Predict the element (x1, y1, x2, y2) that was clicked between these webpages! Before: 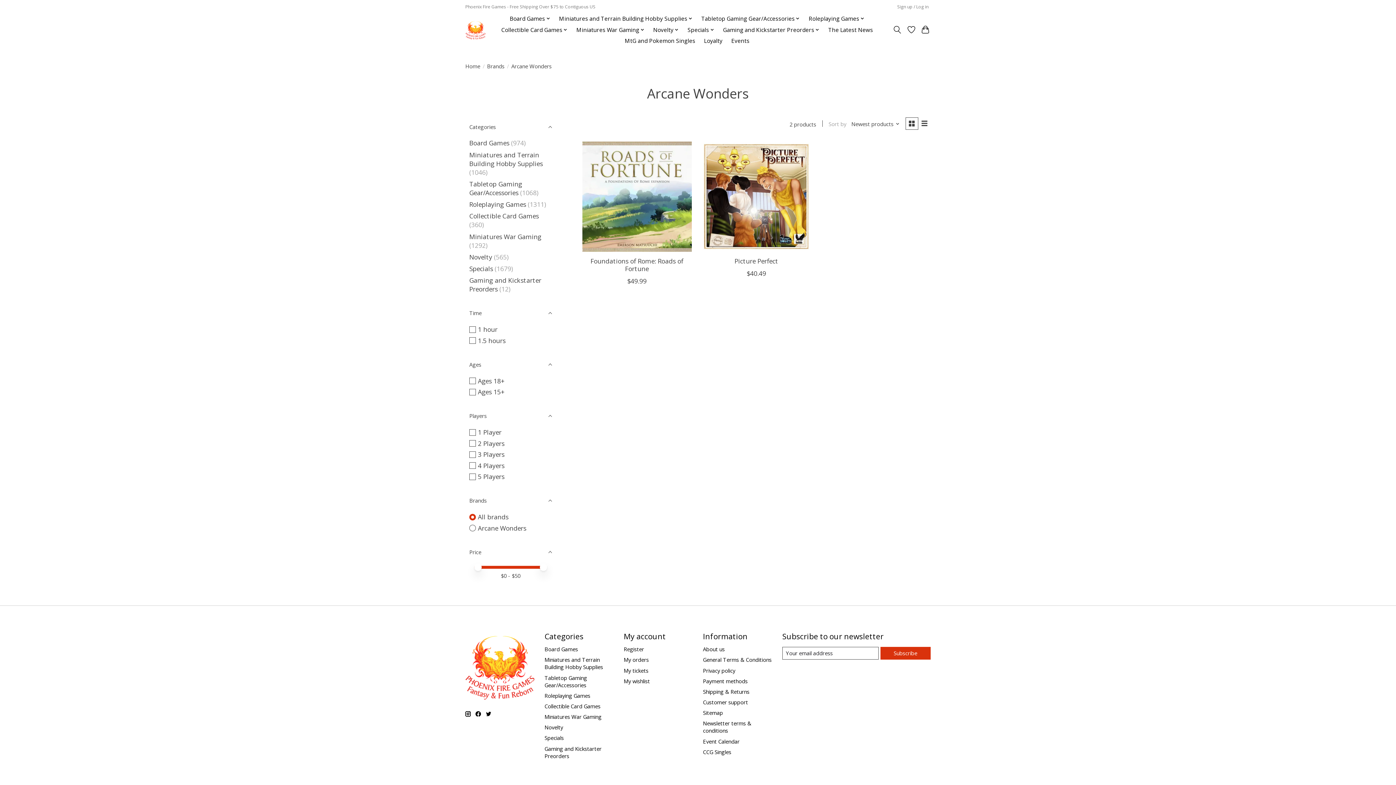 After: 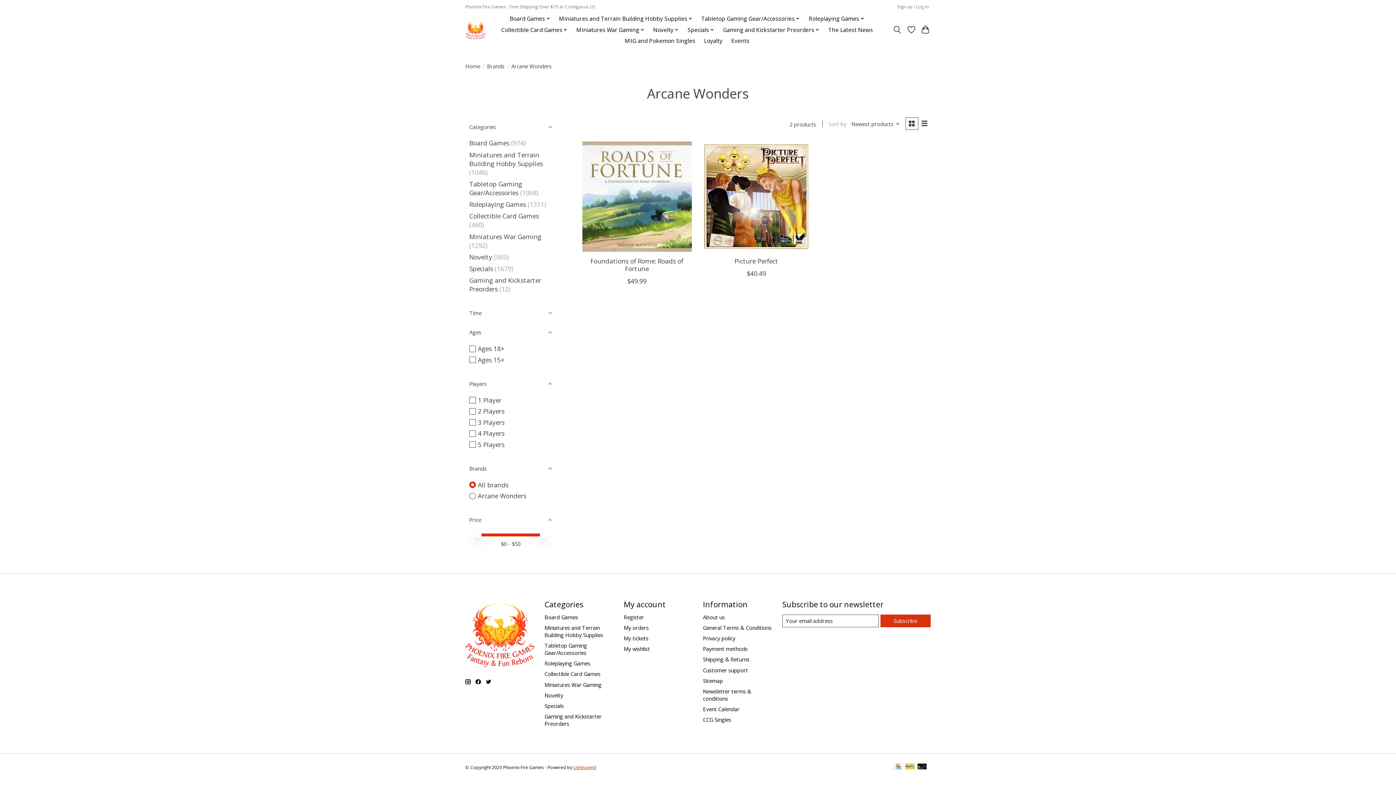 Action: bbox: (465, 303, 556, 322) label: Time